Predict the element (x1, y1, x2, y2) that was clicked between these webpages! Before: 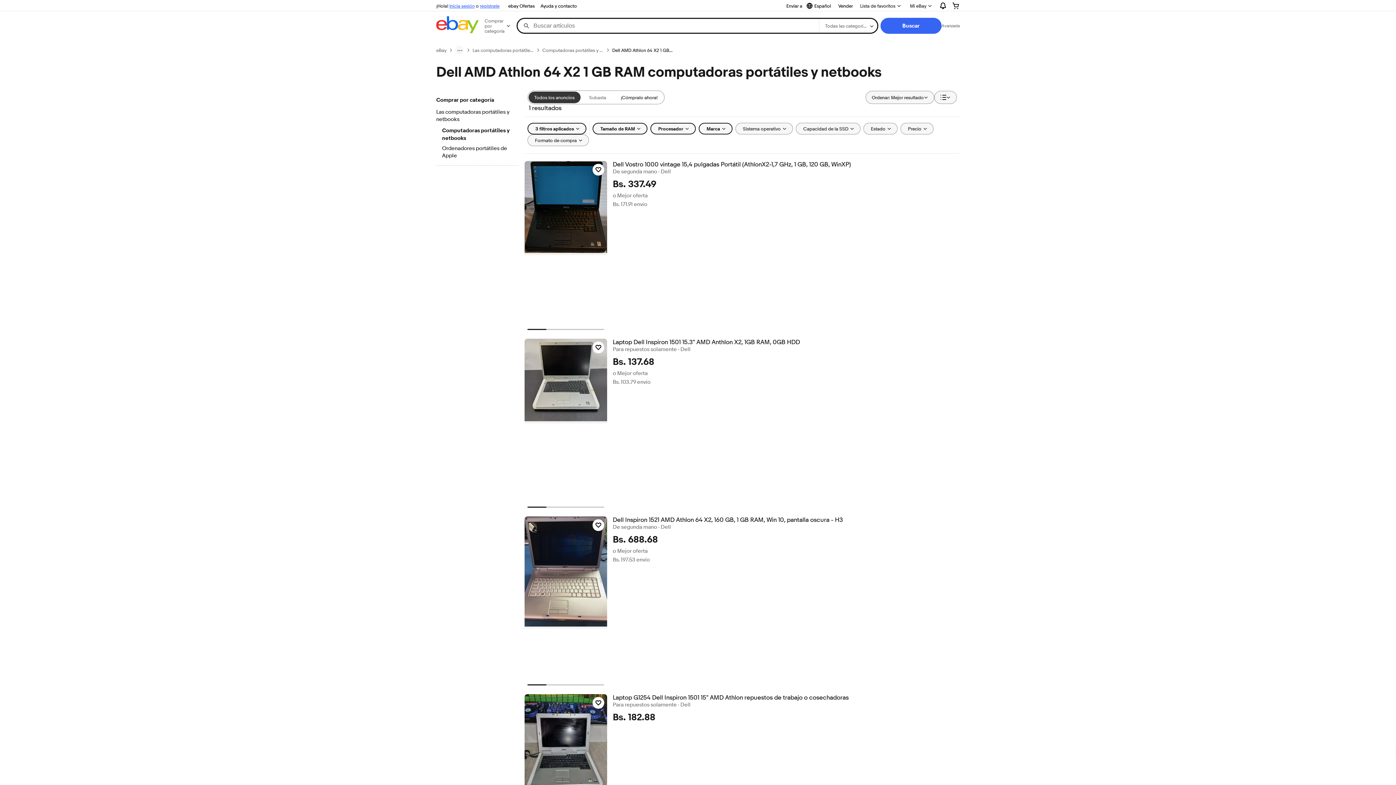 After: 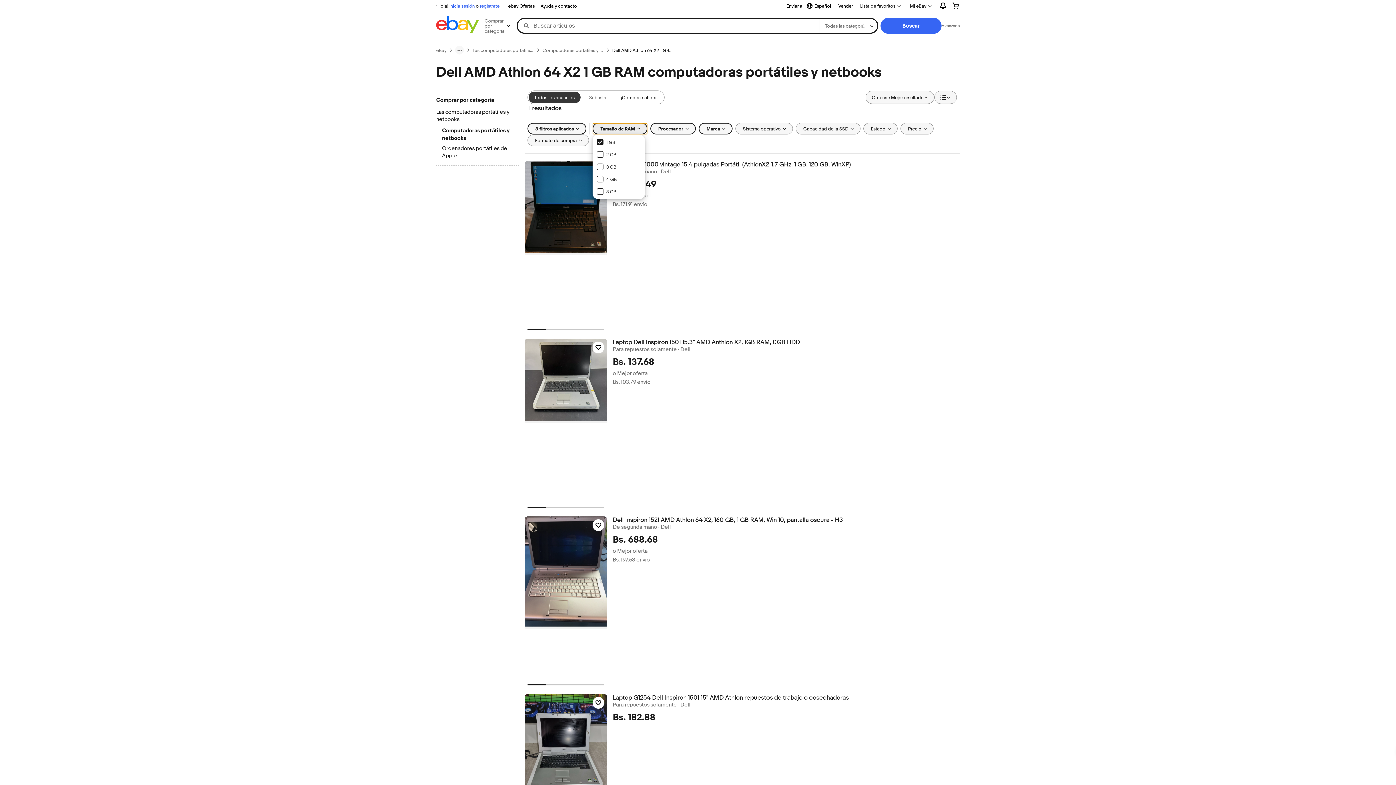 Action: label: Tamaño de RAM bbox: (592, 122, 647, 134)